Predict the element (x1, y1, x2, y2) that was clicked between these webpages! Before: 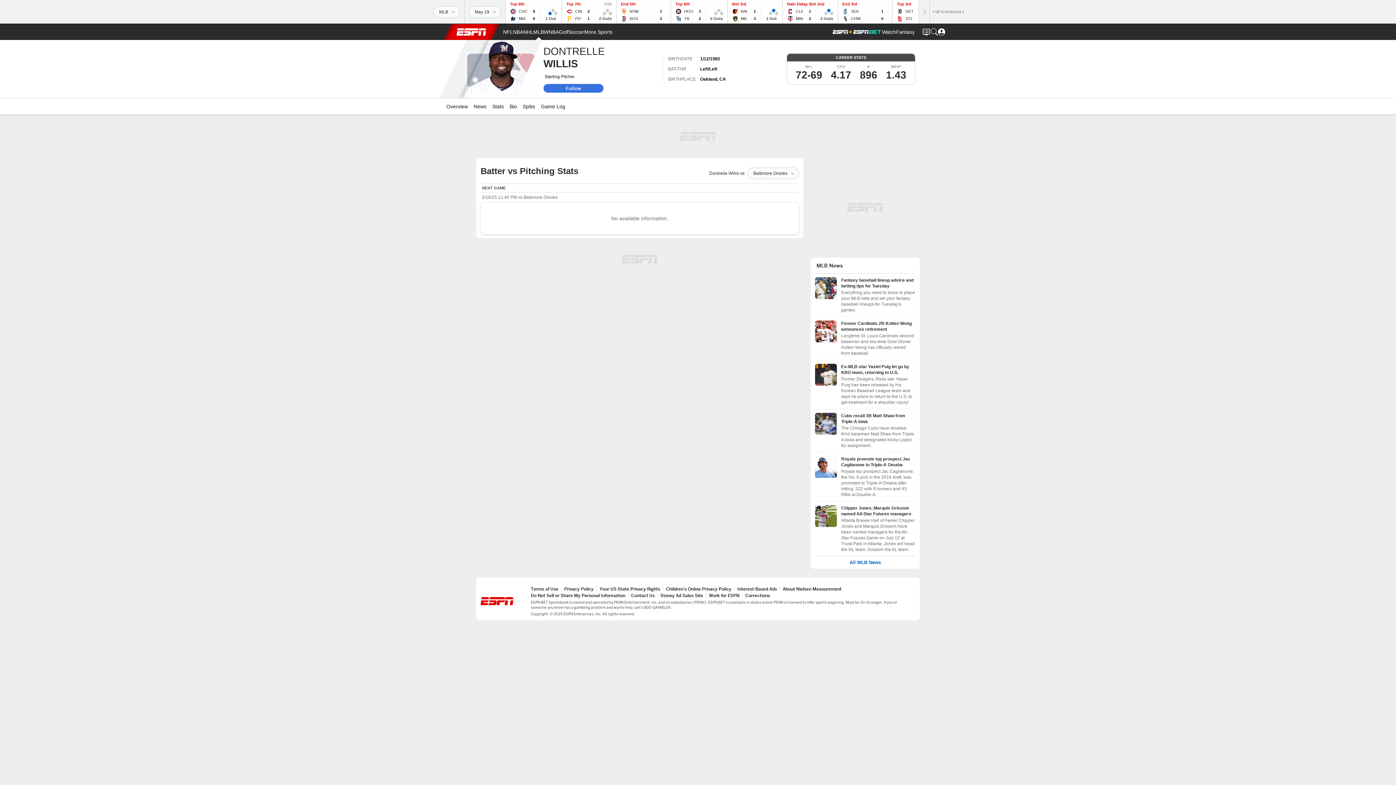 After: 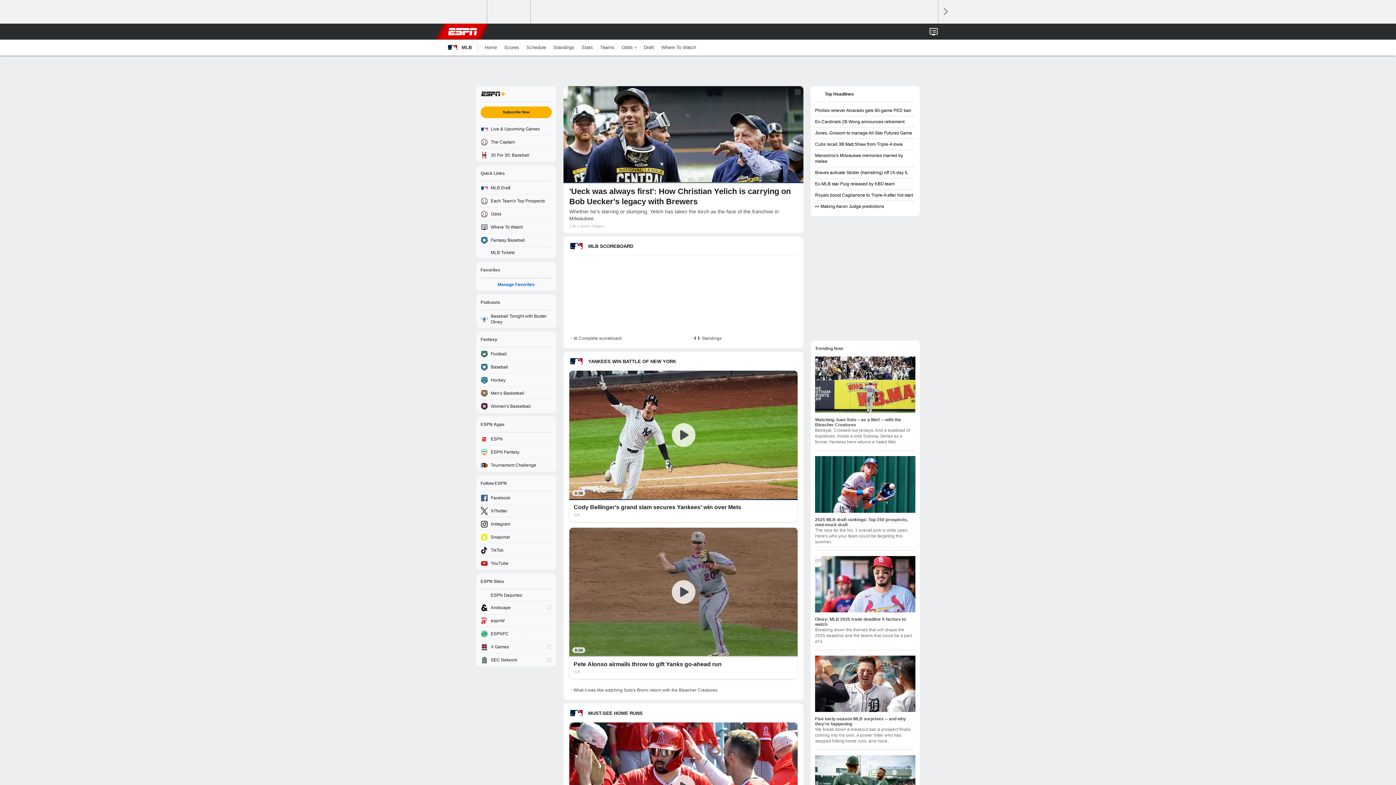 Action: bbox: (849, 560, 881, 565) label: All MLB News